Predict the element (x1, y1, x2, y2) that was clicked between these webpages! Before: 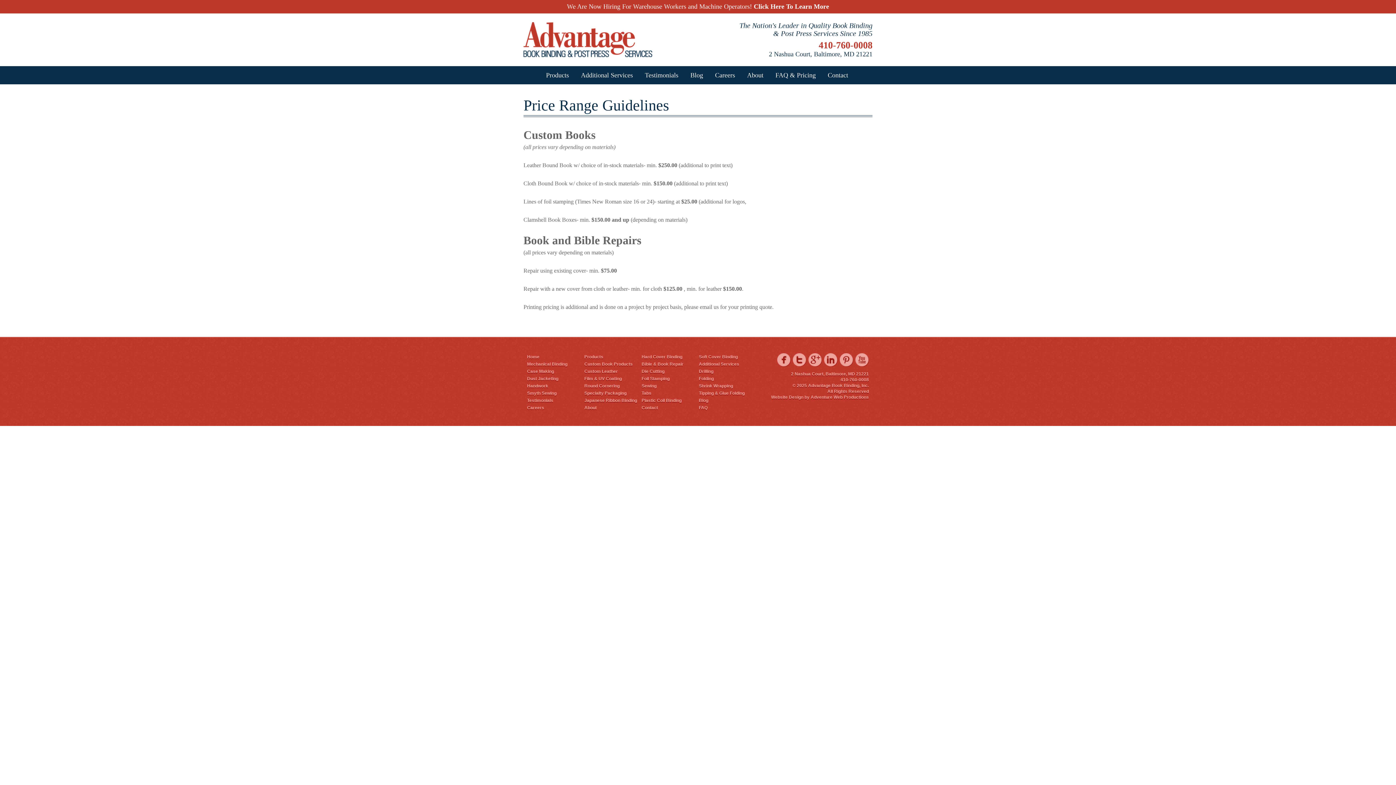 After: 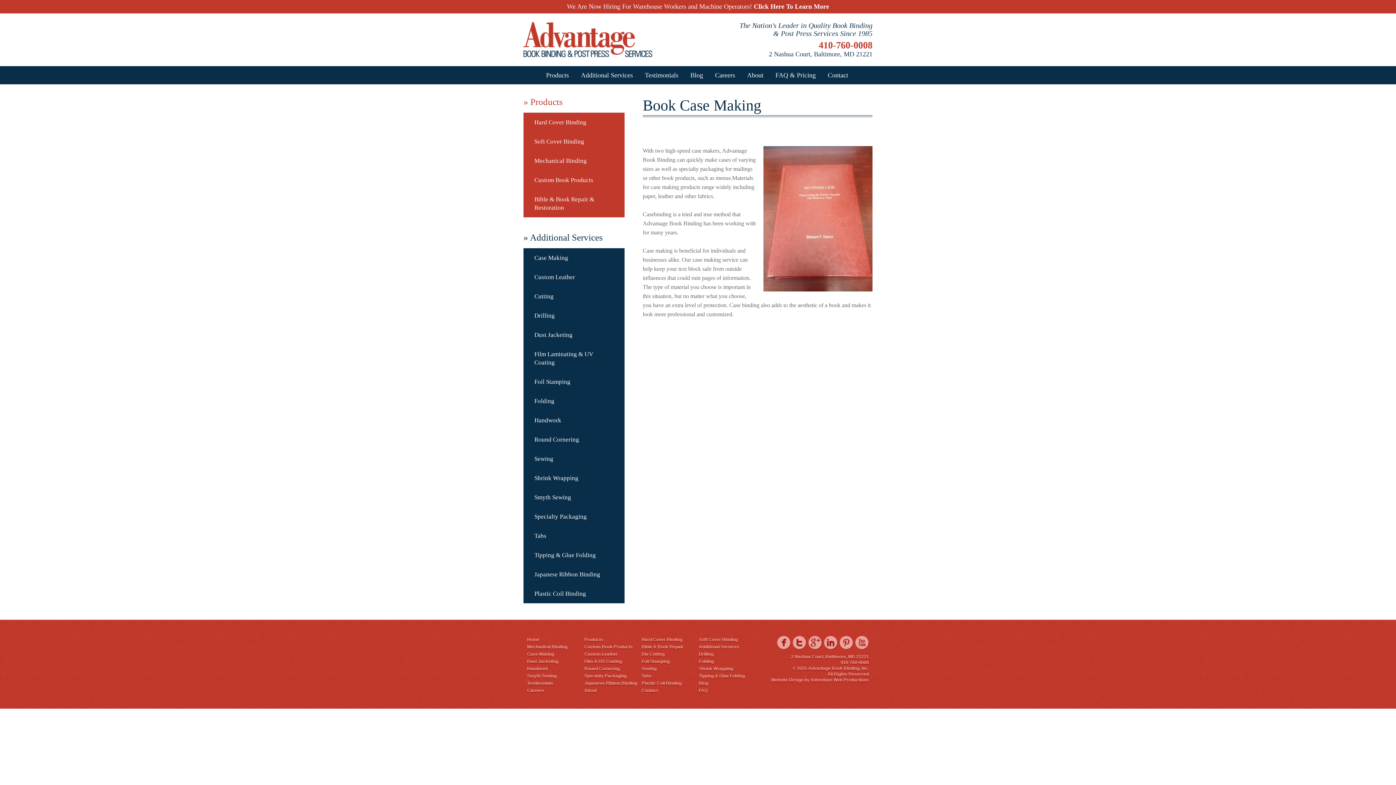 Action: label: Case Making bbox: (527, 369, 554, 374)